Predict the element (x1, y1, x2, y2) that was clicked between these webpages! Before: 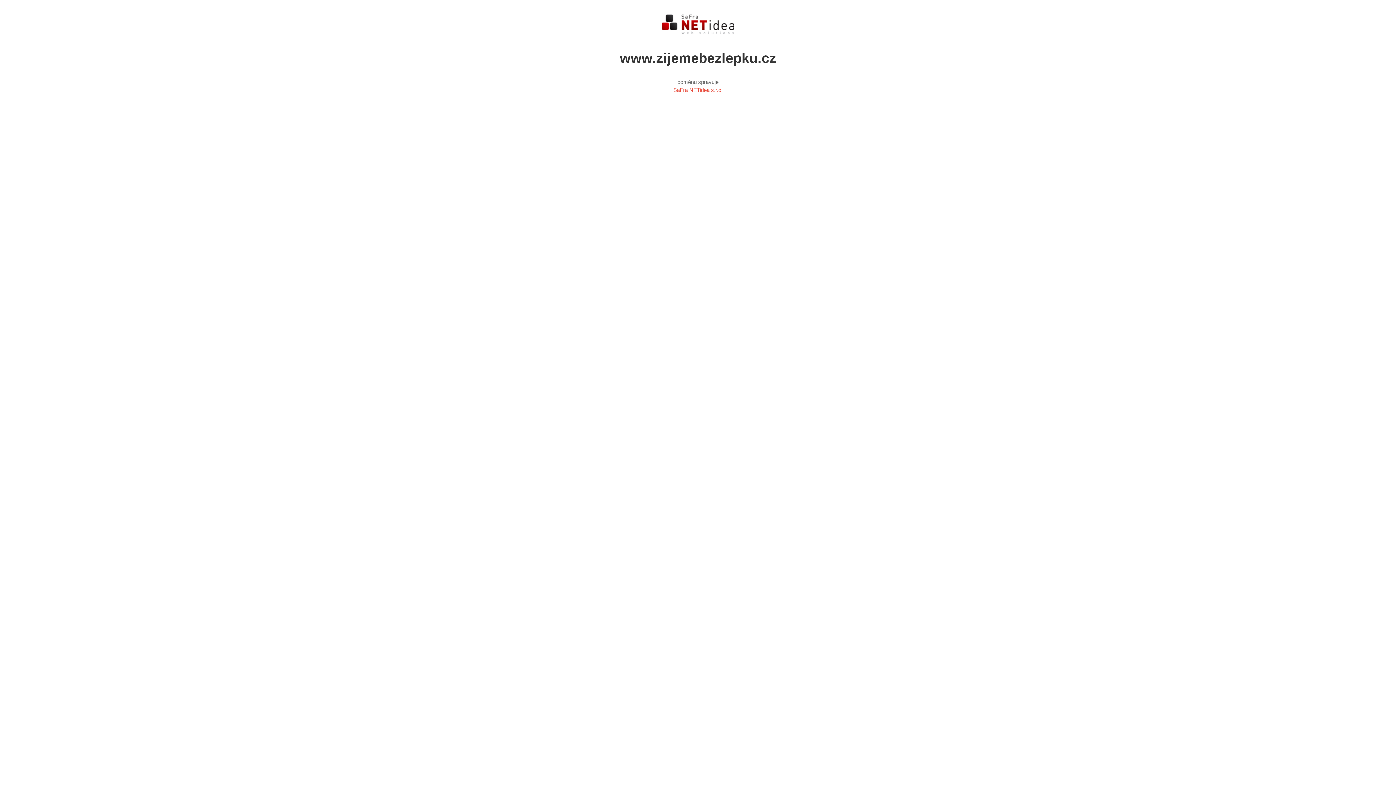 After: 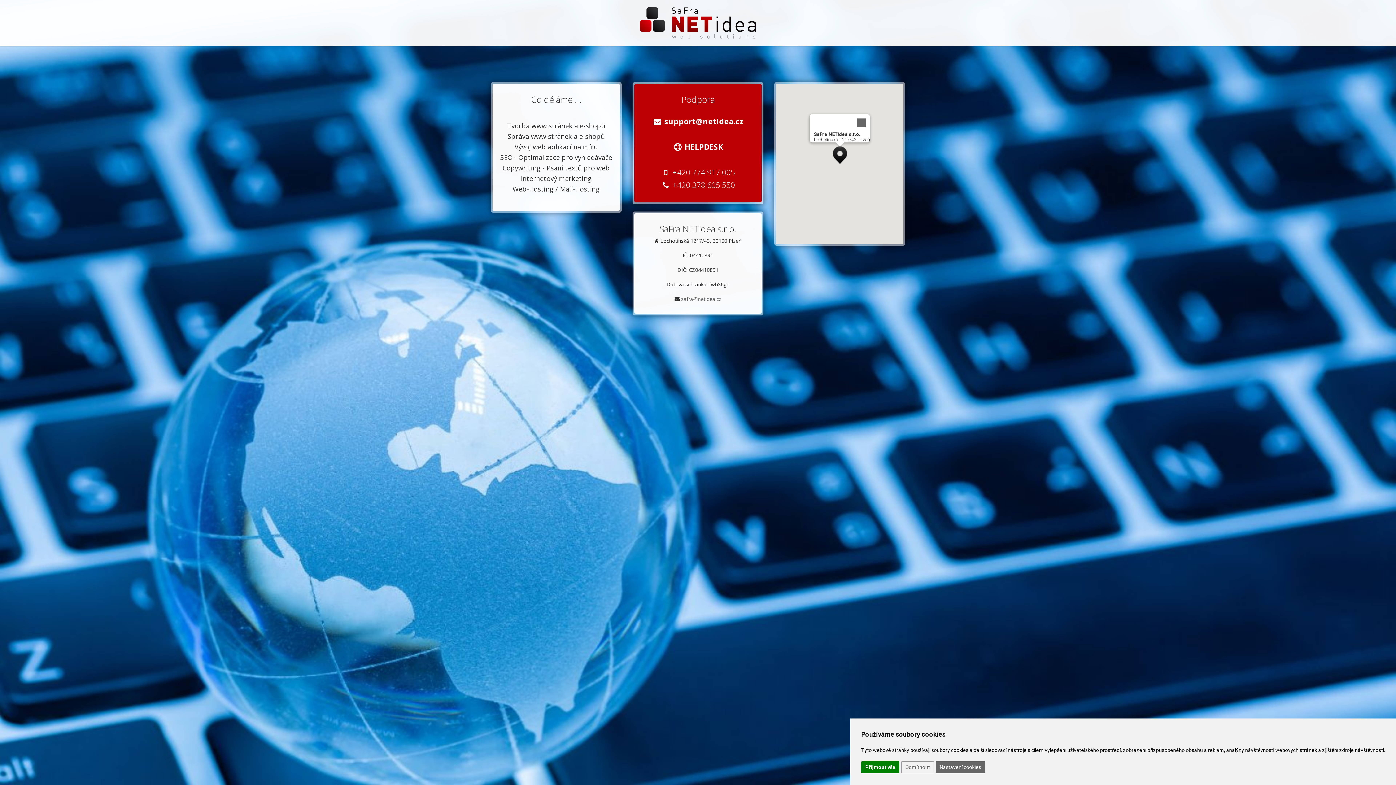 Action: bbox: (561, 14, 834, 34)